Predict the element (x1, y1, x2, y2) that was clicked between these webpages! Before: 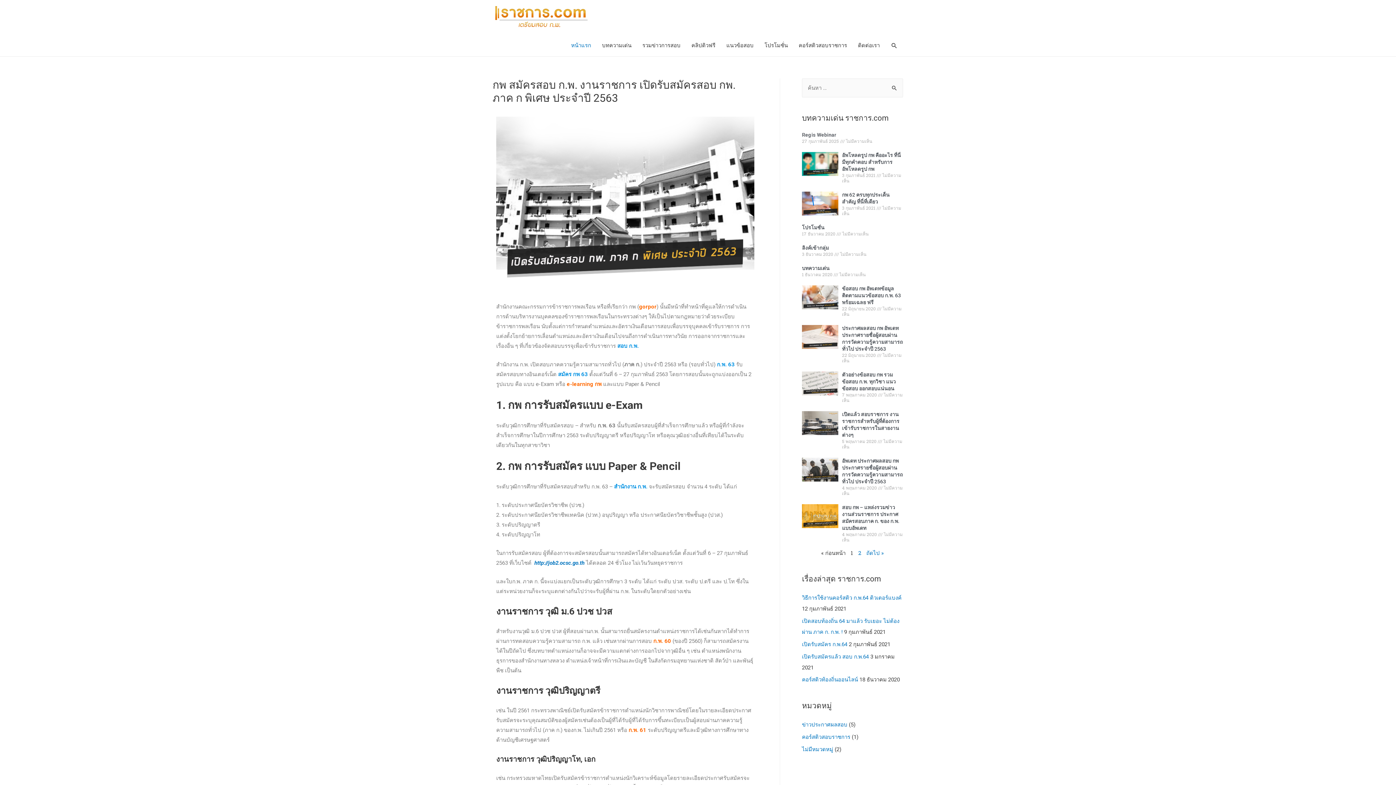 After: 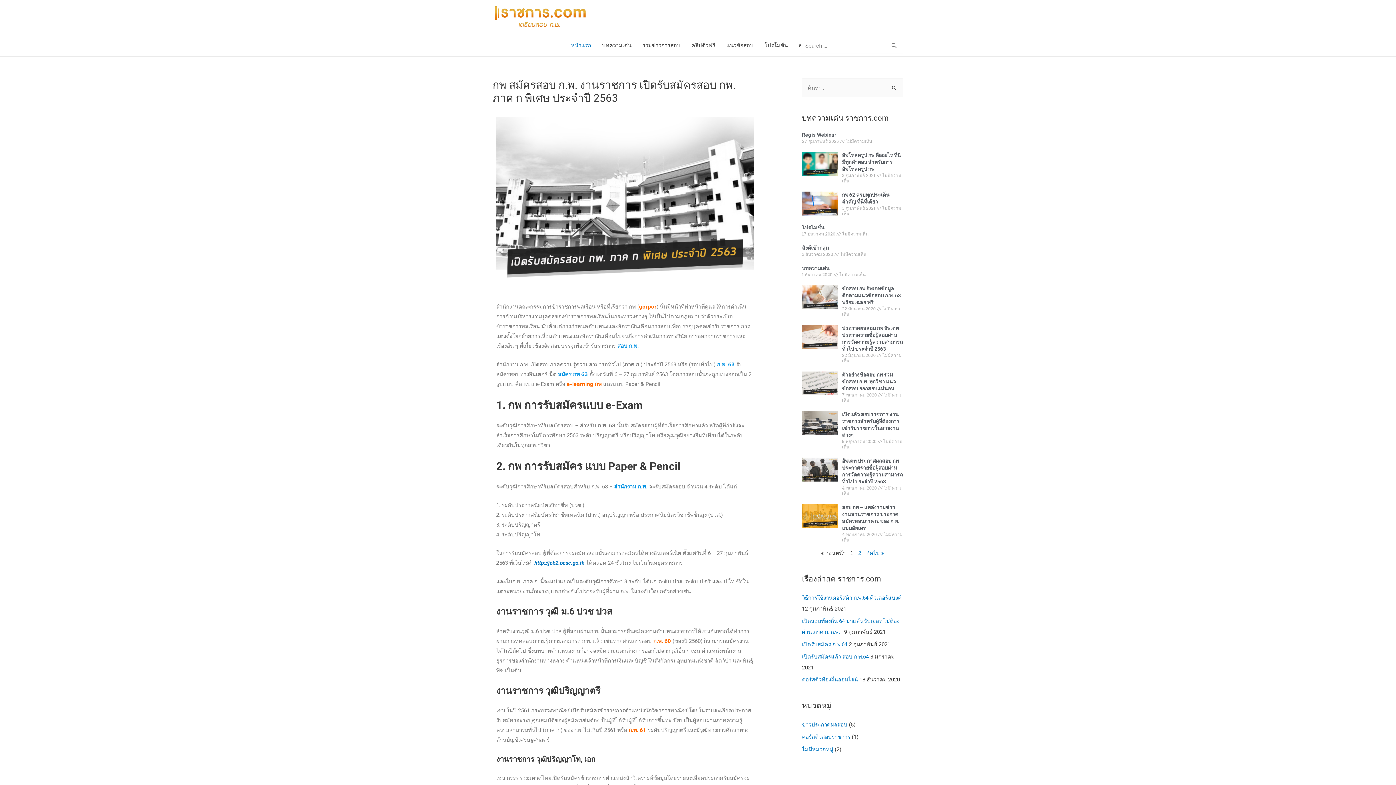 Action: label: Search icon link bbox: (890, 42, 898, 49)